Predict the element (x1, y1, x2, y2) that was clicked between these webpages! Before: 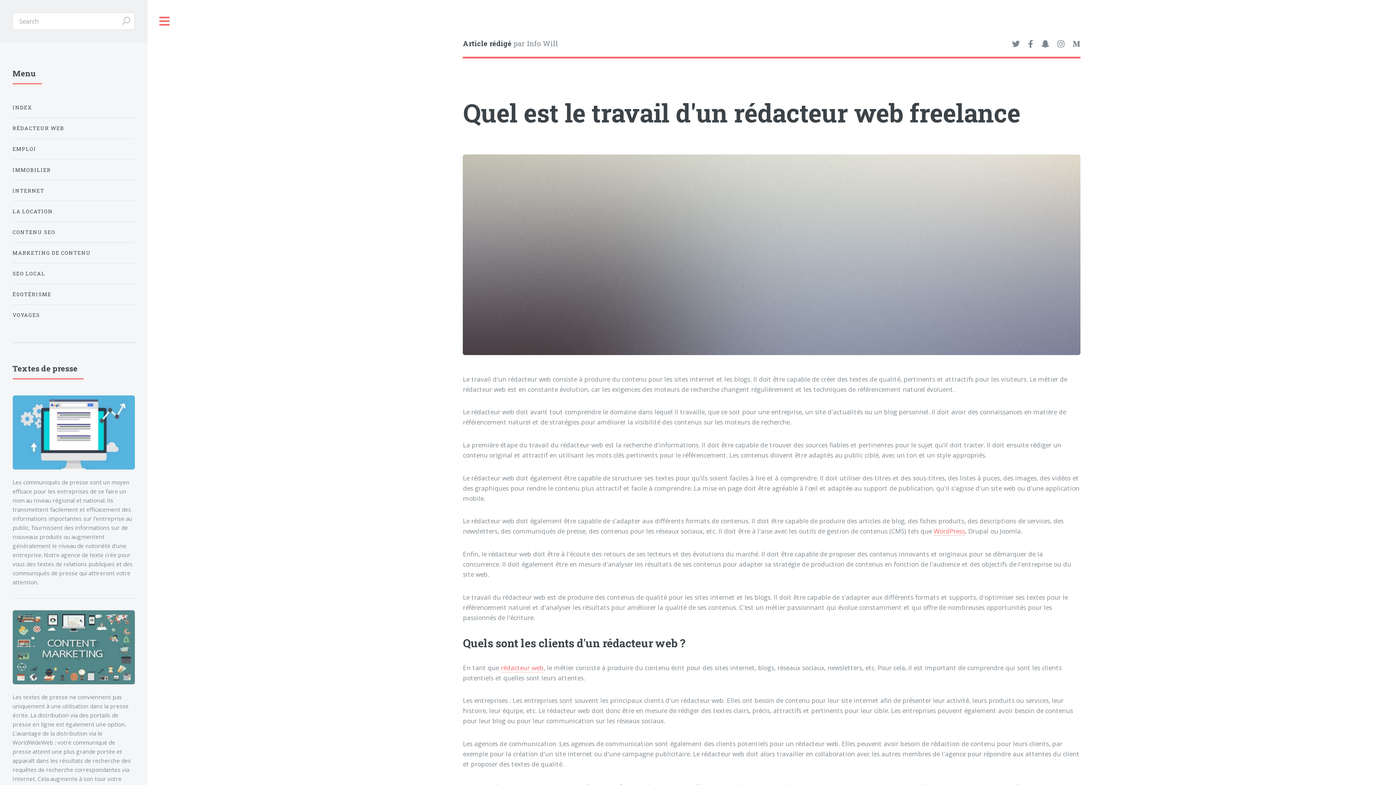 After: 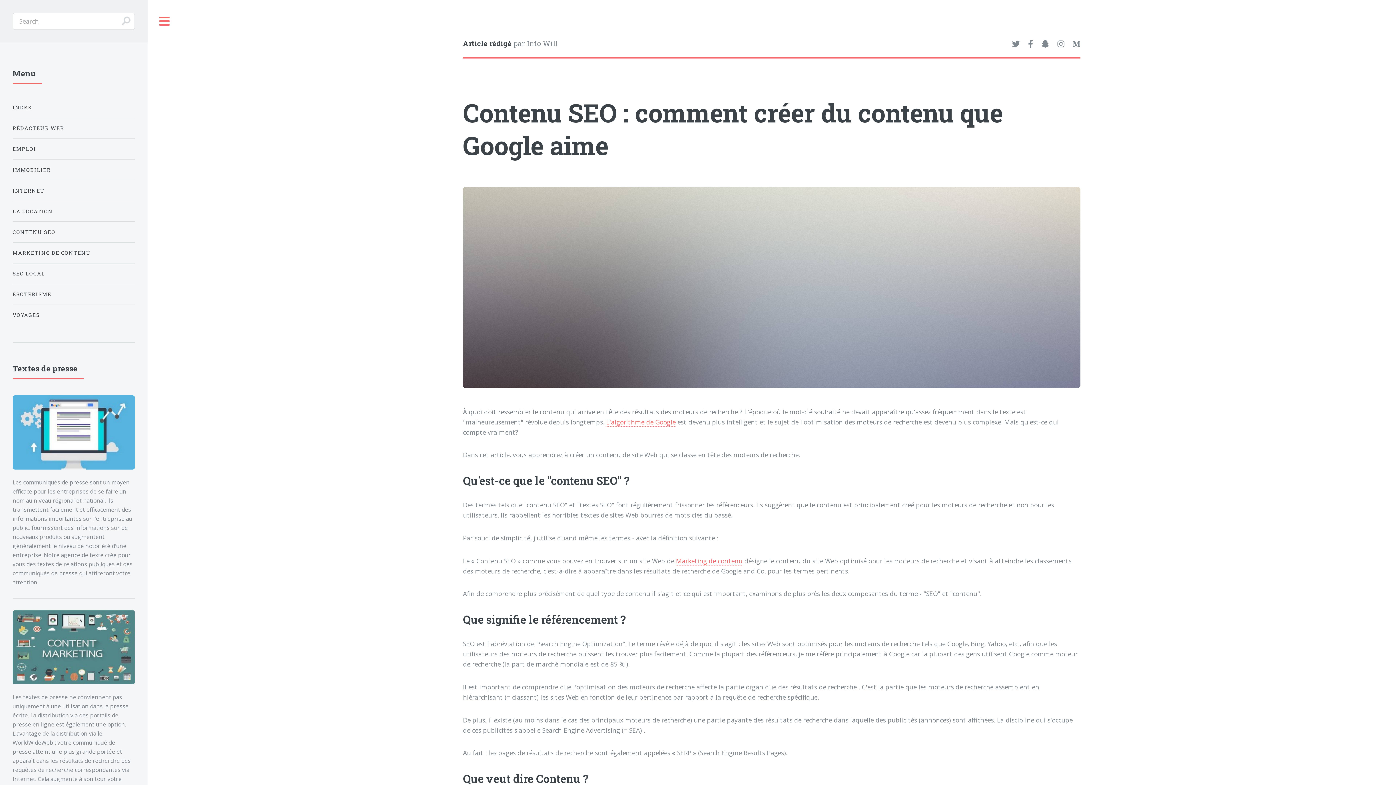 Action: bbox: (12, 224, 134, 239) label: CONTENU SEO